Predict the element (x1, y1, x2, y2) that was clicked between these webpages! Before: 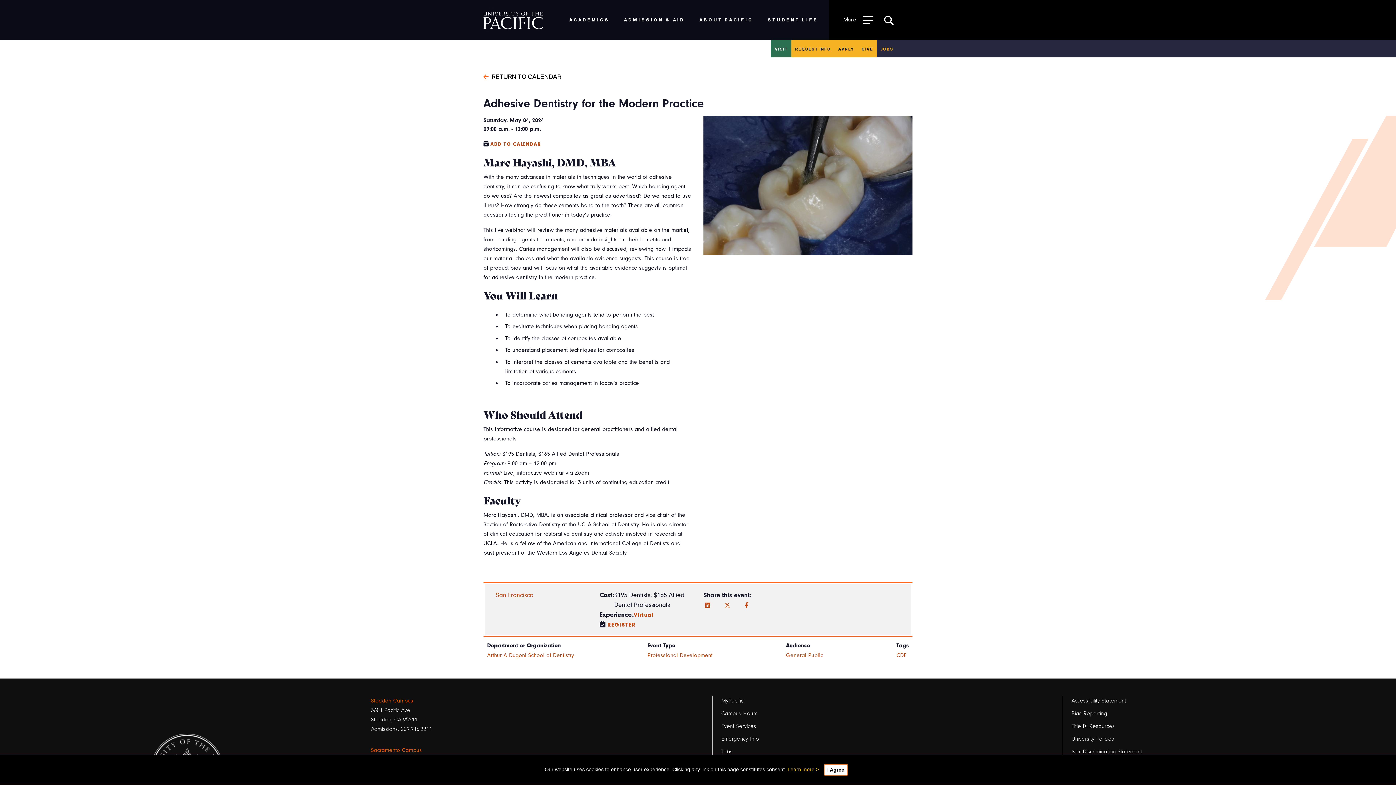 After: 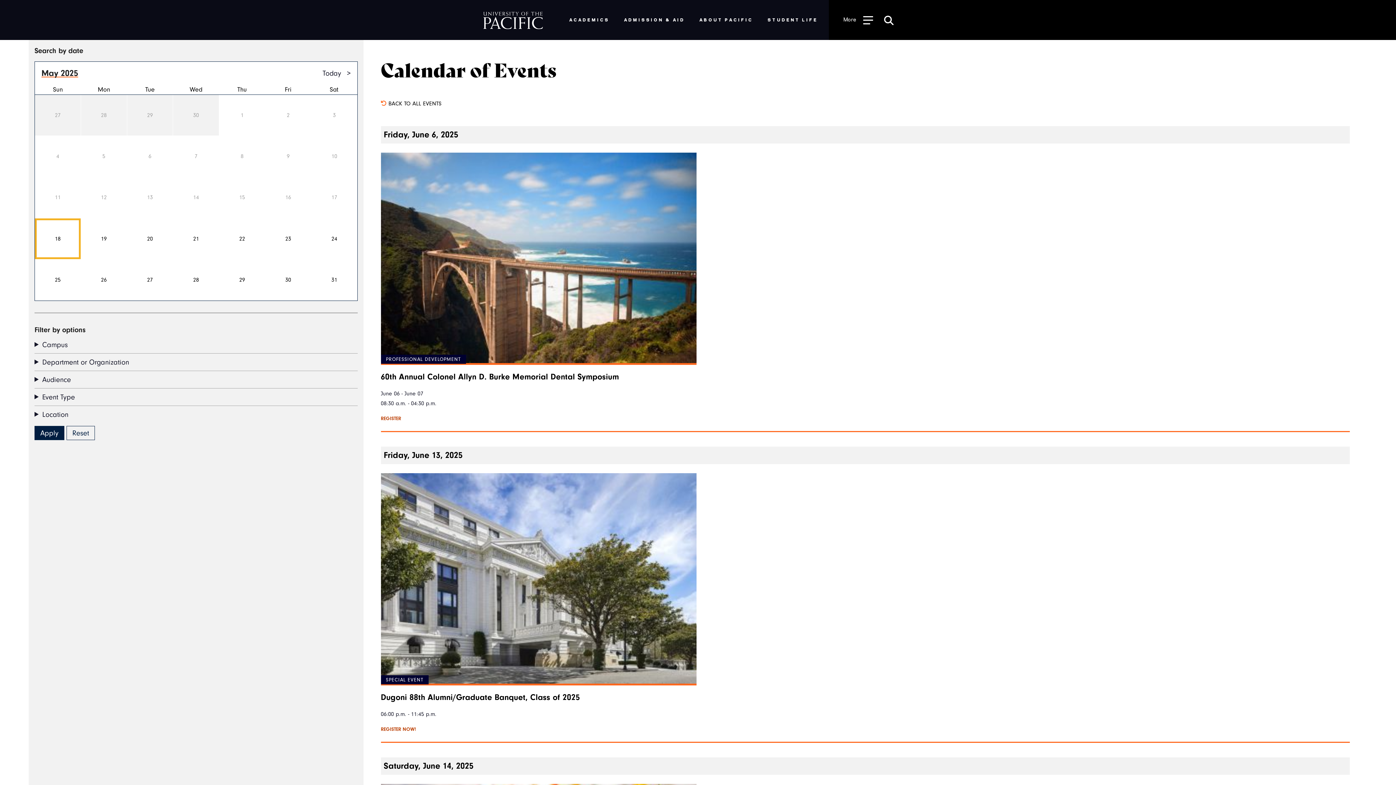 Action: label: Arthur A Dugoni School of Dentistry bbox: (487, 650, 574, 660)